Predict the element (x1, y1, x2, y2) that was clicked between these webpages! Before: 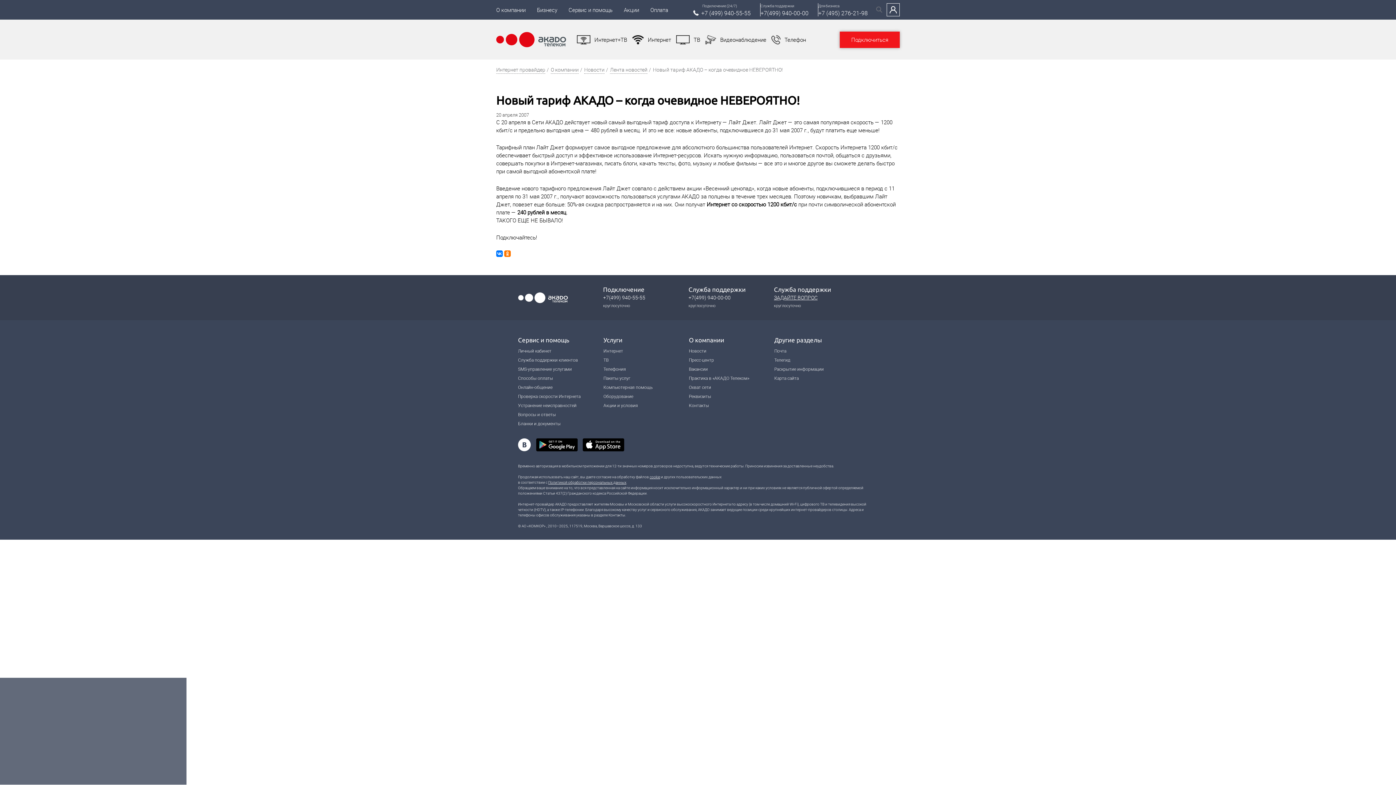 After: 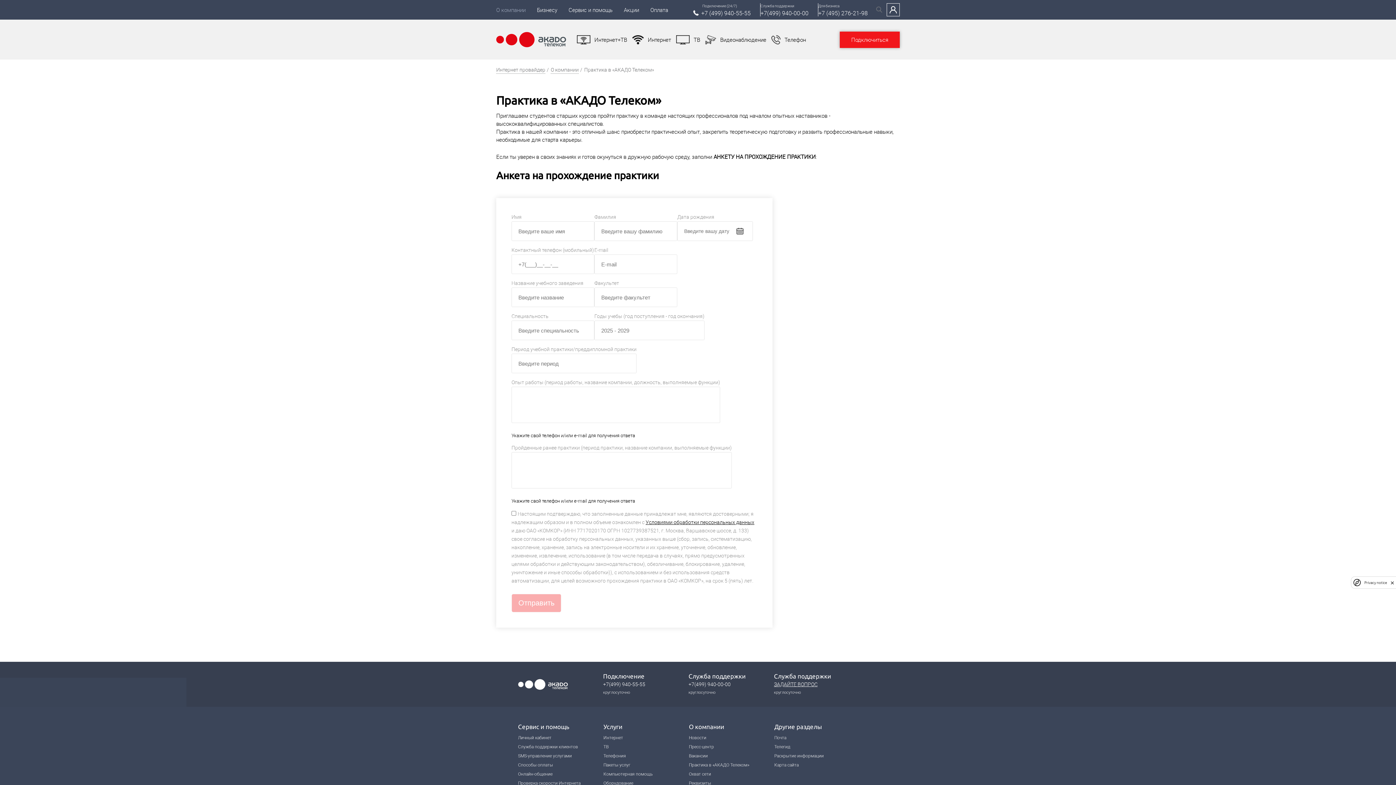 Action: label: Практика в «АКАДО Телеком» bbox: (689, 375, 749, 381)